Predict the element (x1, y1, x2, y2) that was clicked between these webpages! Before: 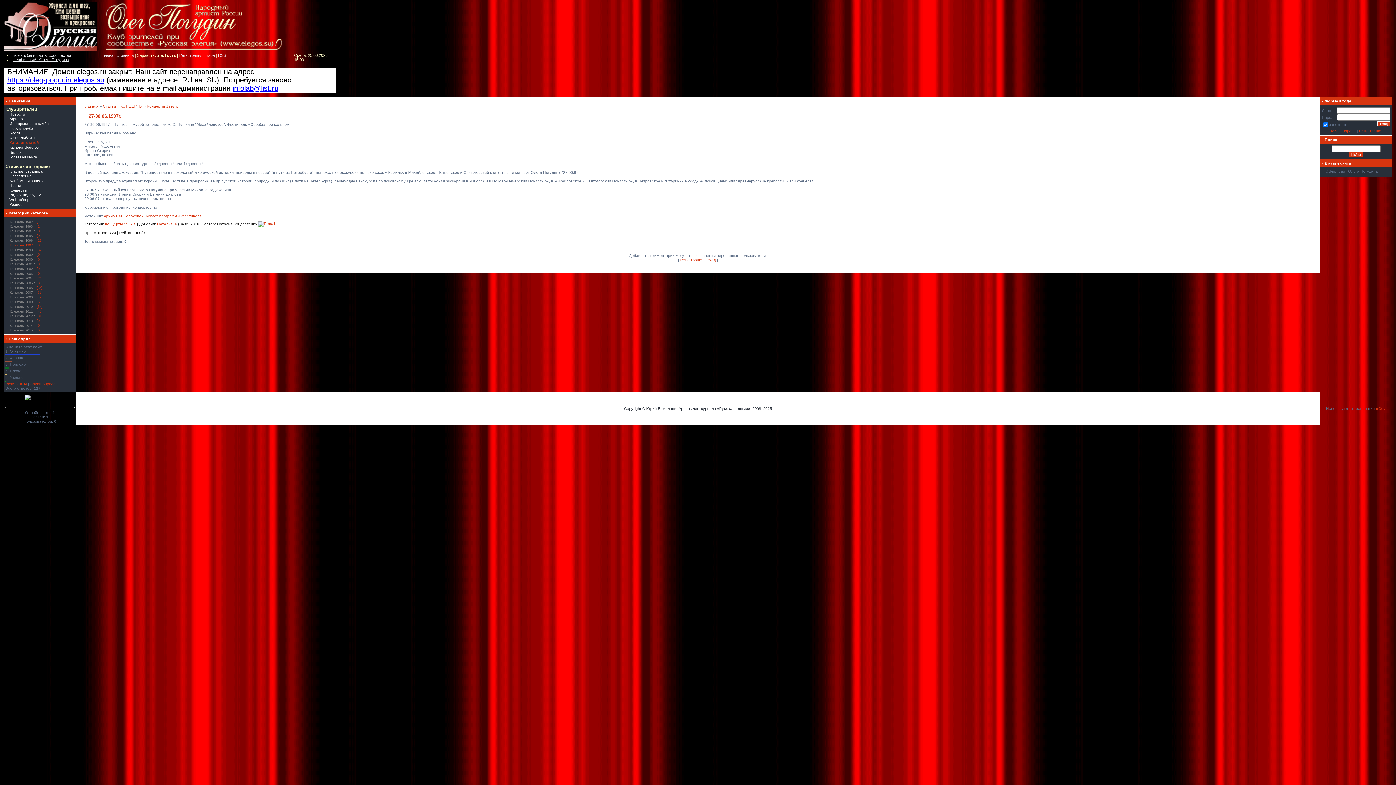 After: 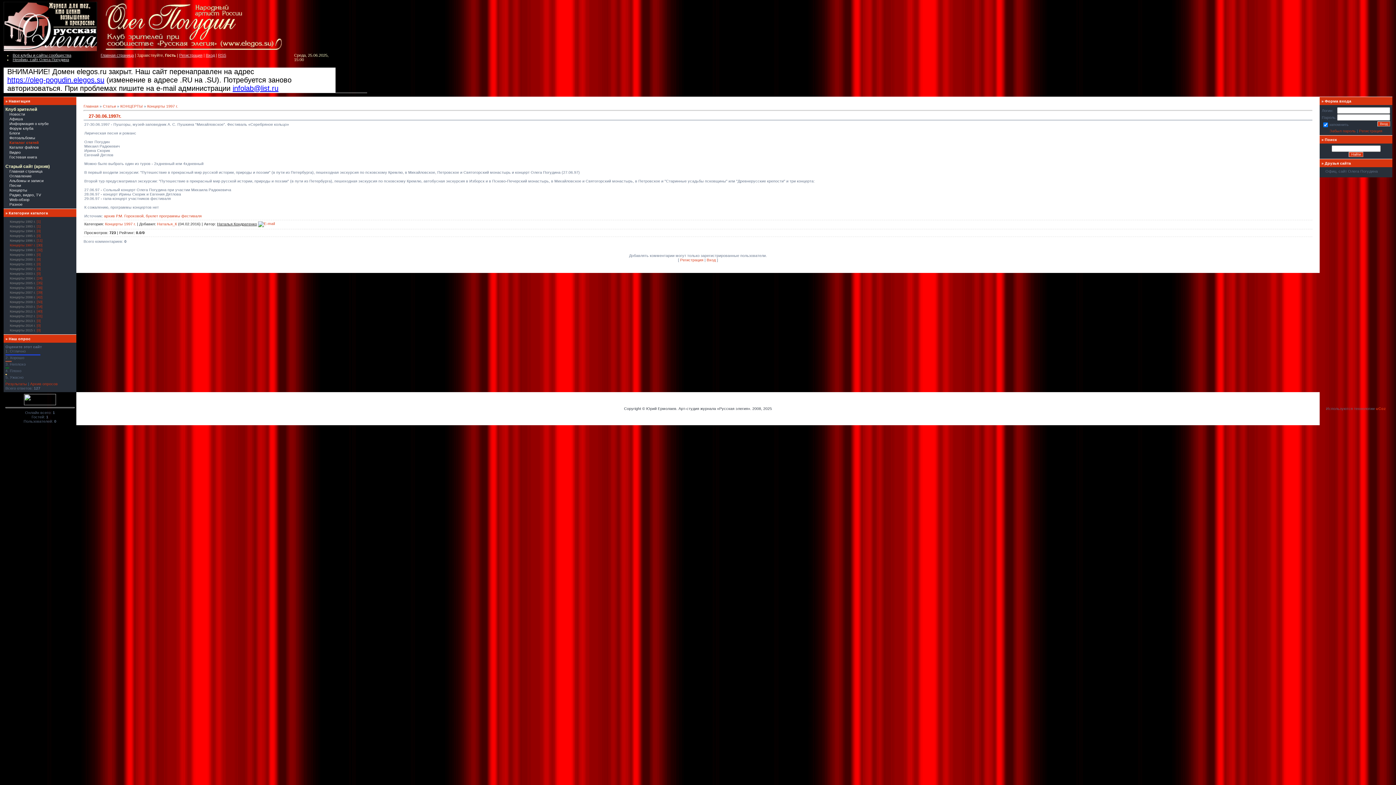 Action: bbox: (24, 401, 56, 406)